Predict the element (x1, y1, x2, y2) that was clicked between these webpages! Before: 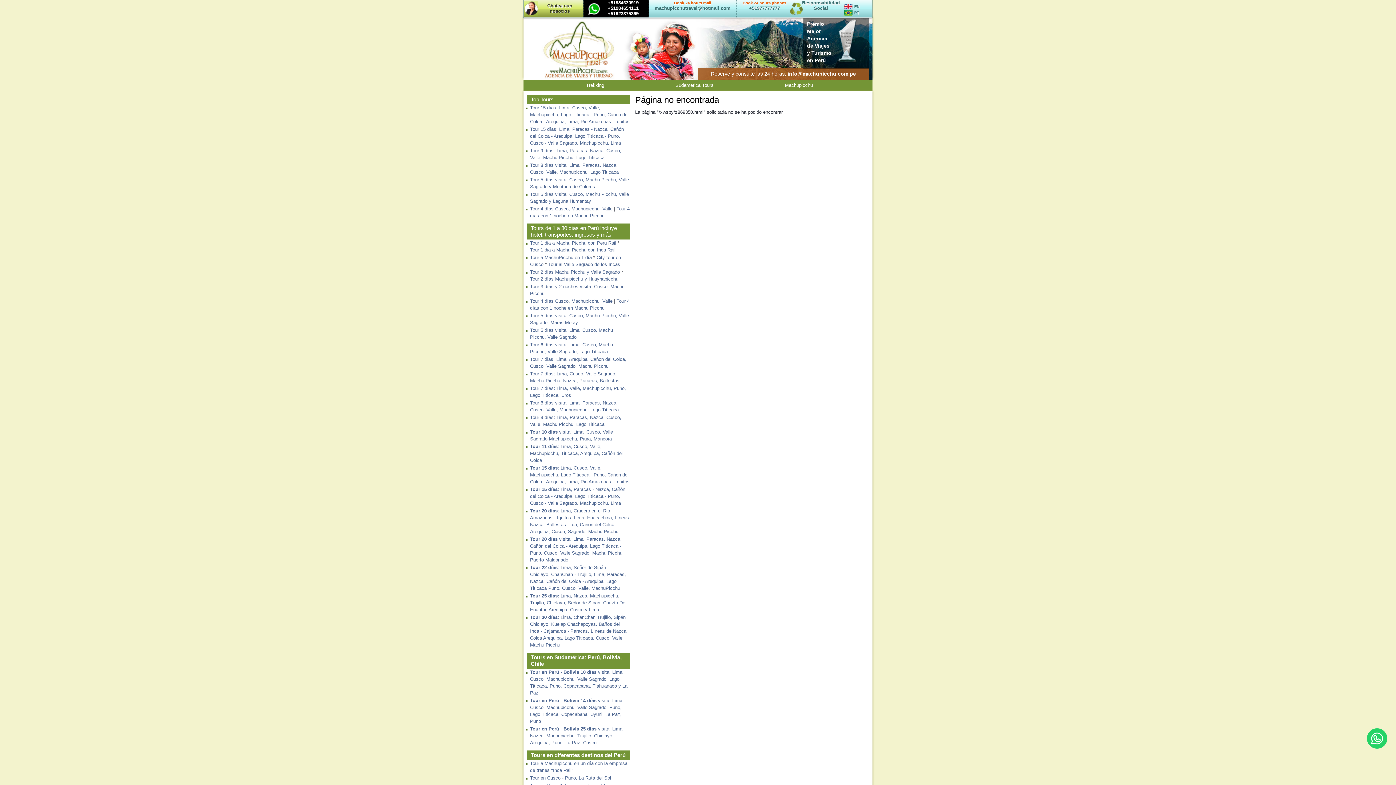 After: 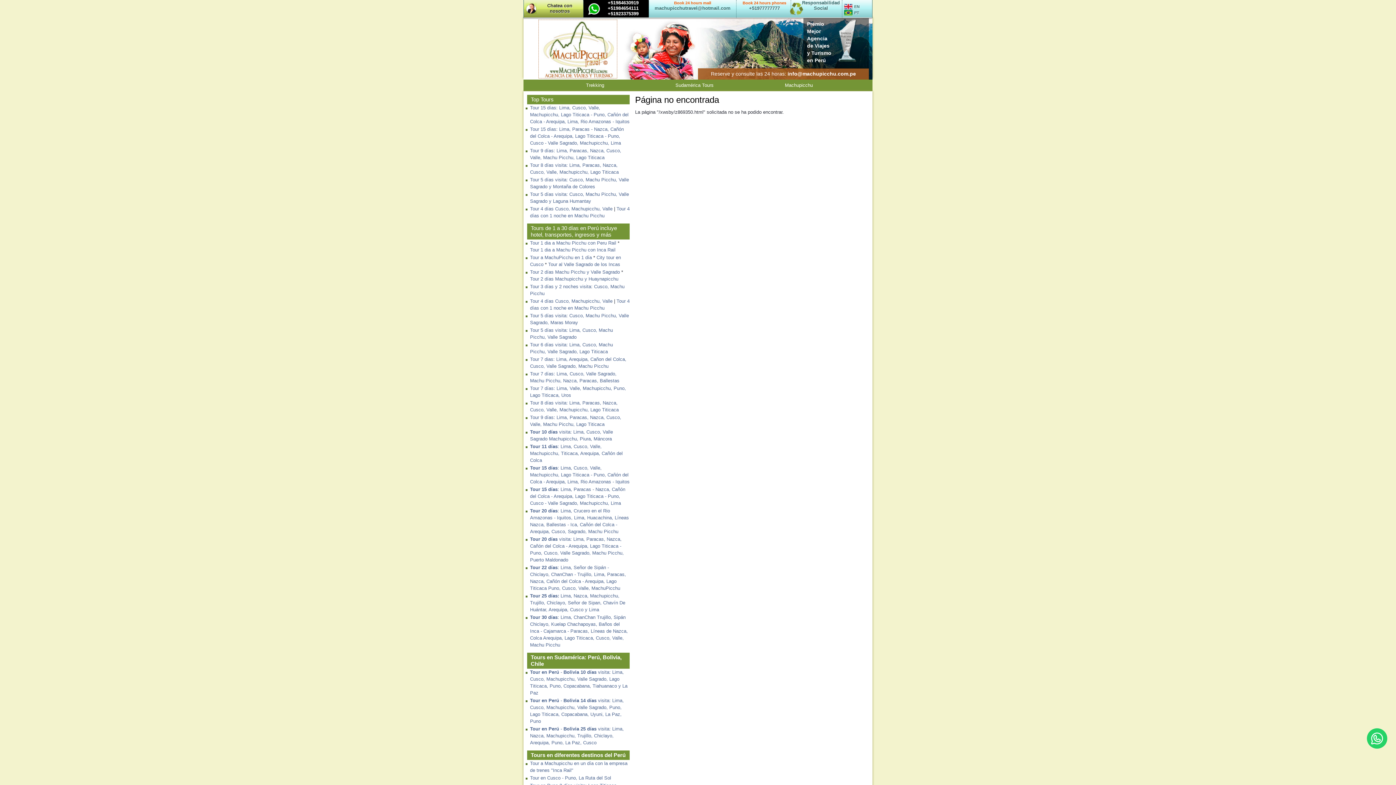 Action: bbox: (538, 20, 617, 78)